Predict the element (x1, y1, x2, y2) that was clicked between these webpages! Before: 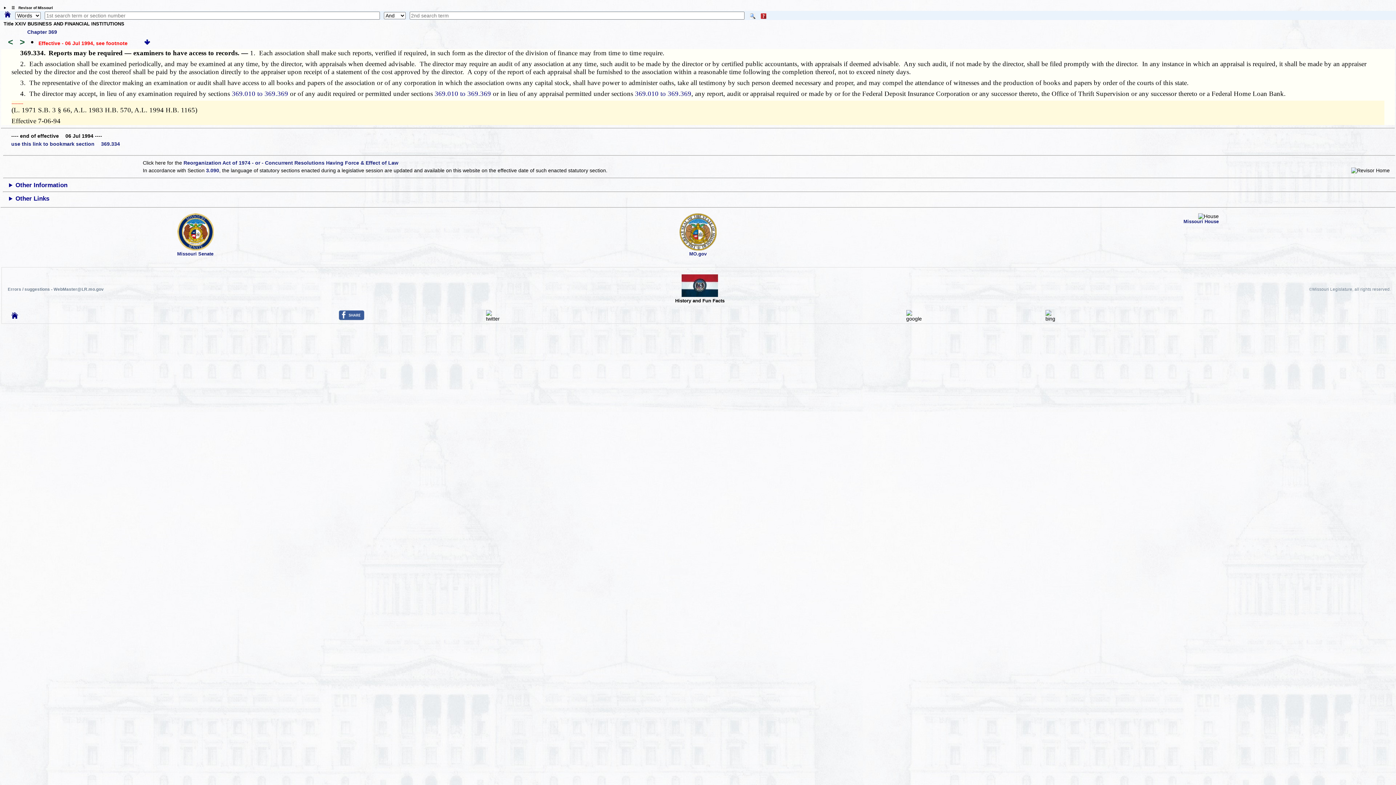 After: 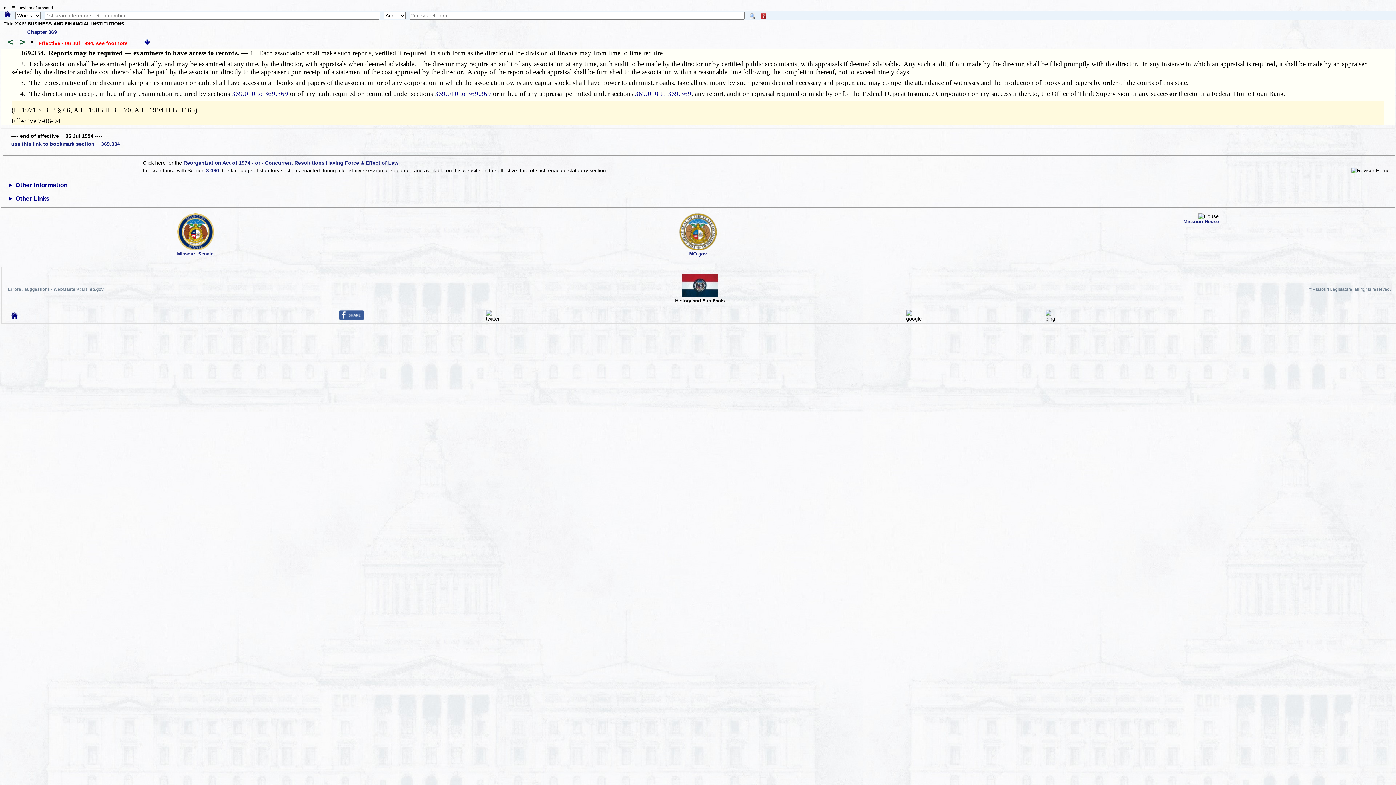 Action: bbox: (177, 245, 214, 251)